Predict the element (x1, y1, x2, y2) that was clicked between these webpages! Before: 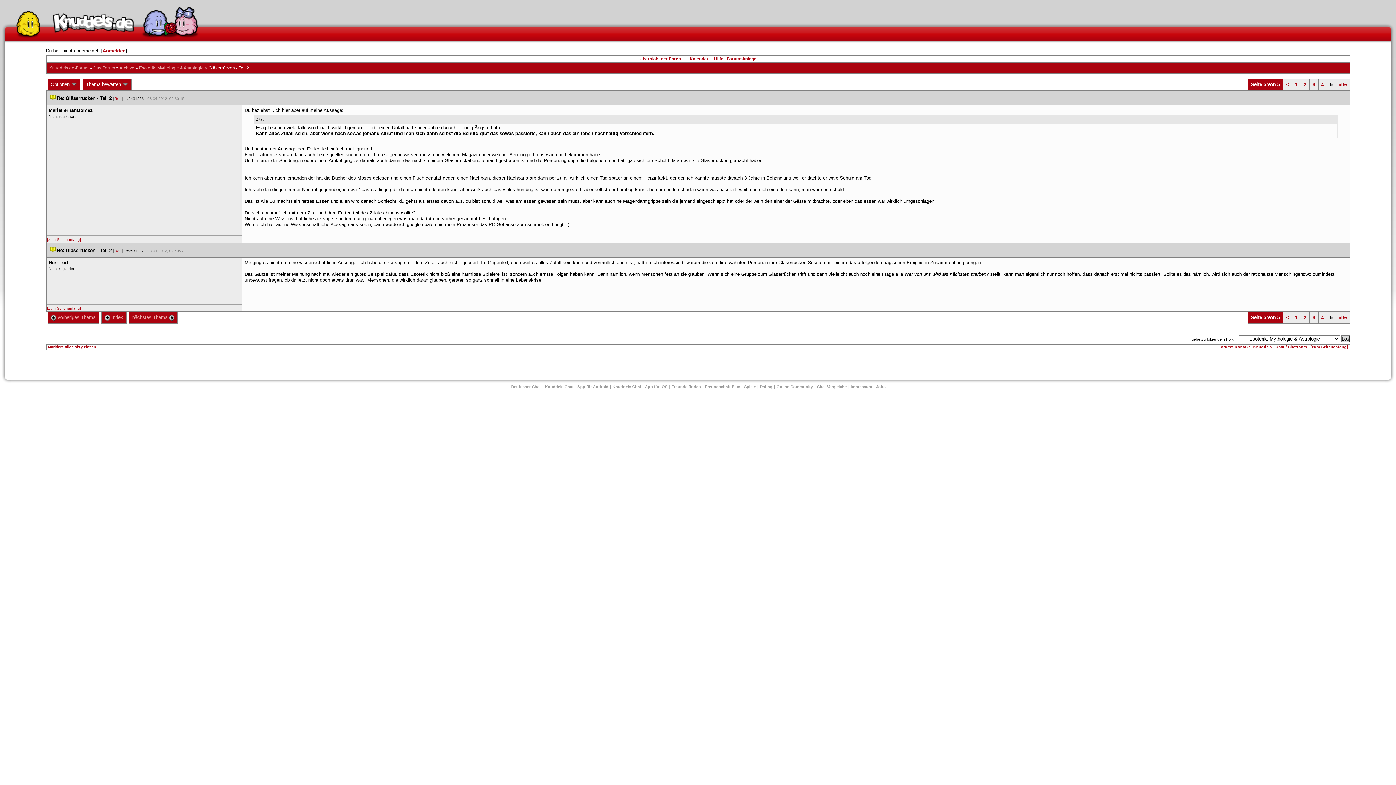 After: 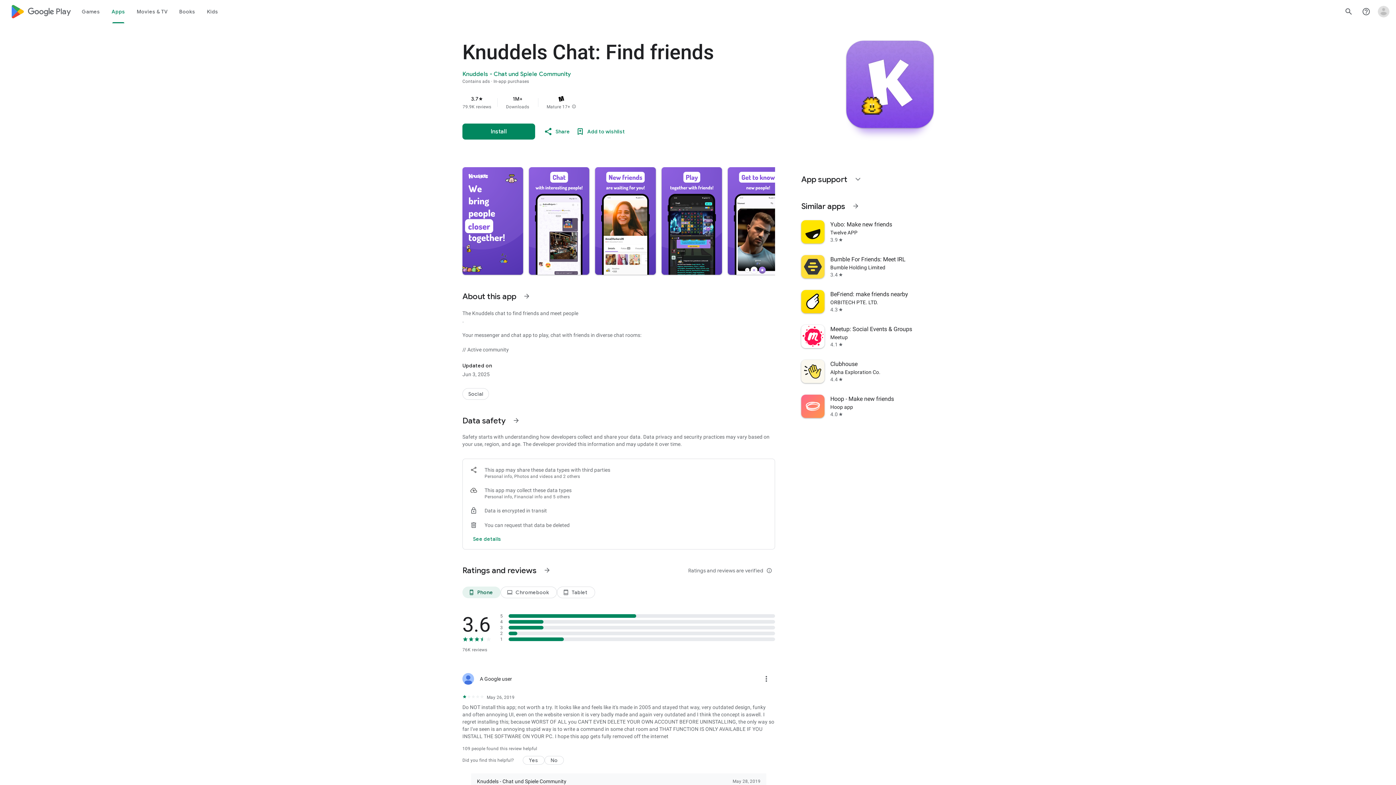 Action: bbox: (544, 384, 608, 389) label: Knuddels Chat - App für Android